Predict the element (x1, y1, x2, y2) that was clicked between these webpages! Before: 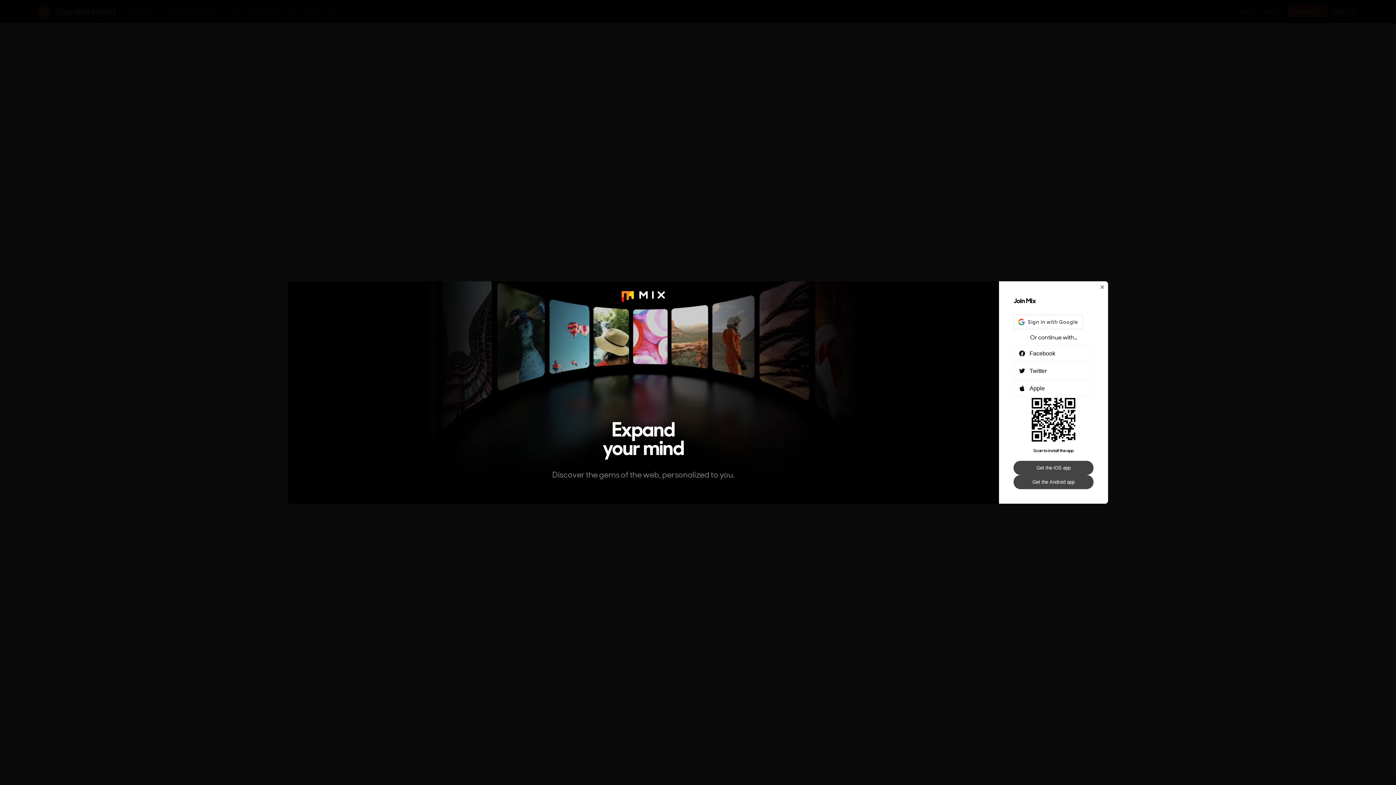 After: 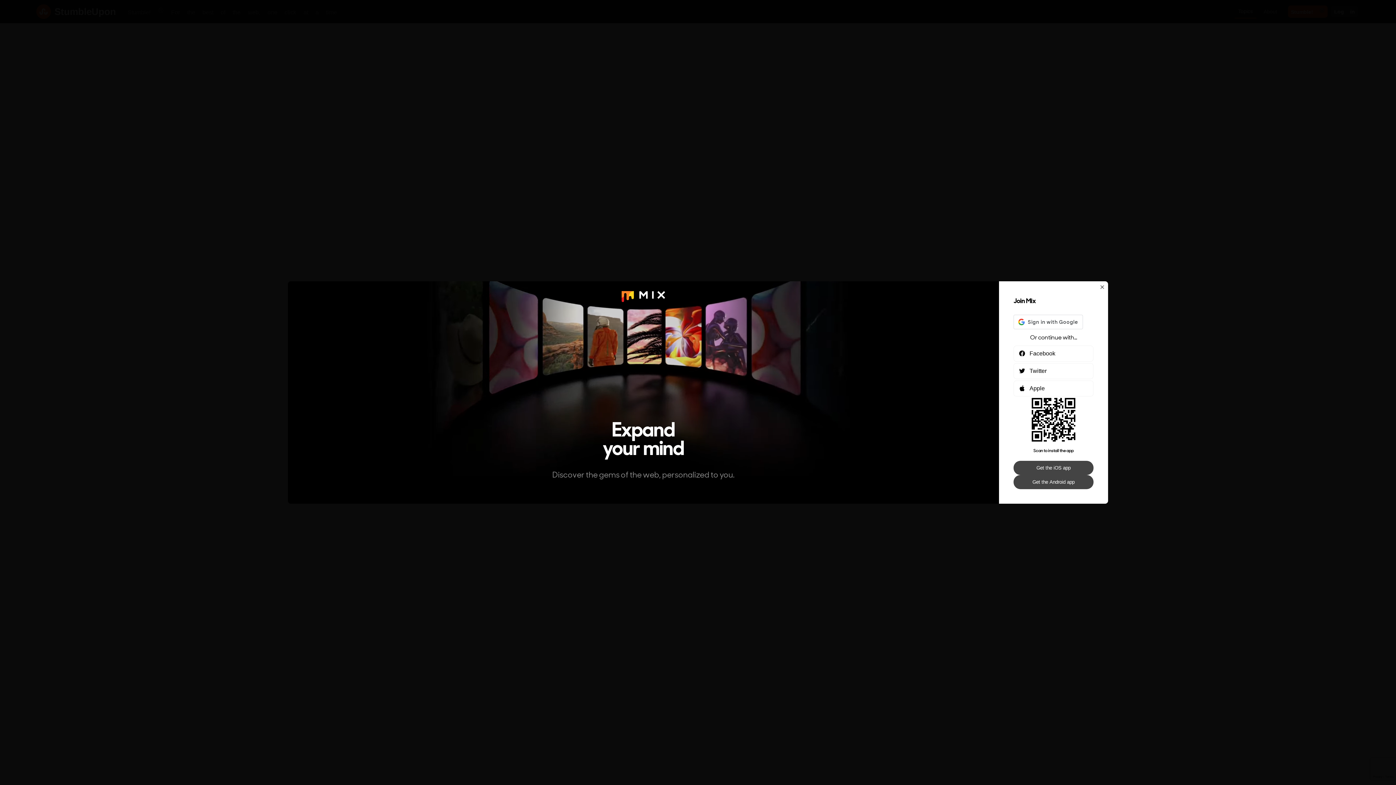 Action: bbox: (1013, 461, 1093, 475) label: Get the iOS app